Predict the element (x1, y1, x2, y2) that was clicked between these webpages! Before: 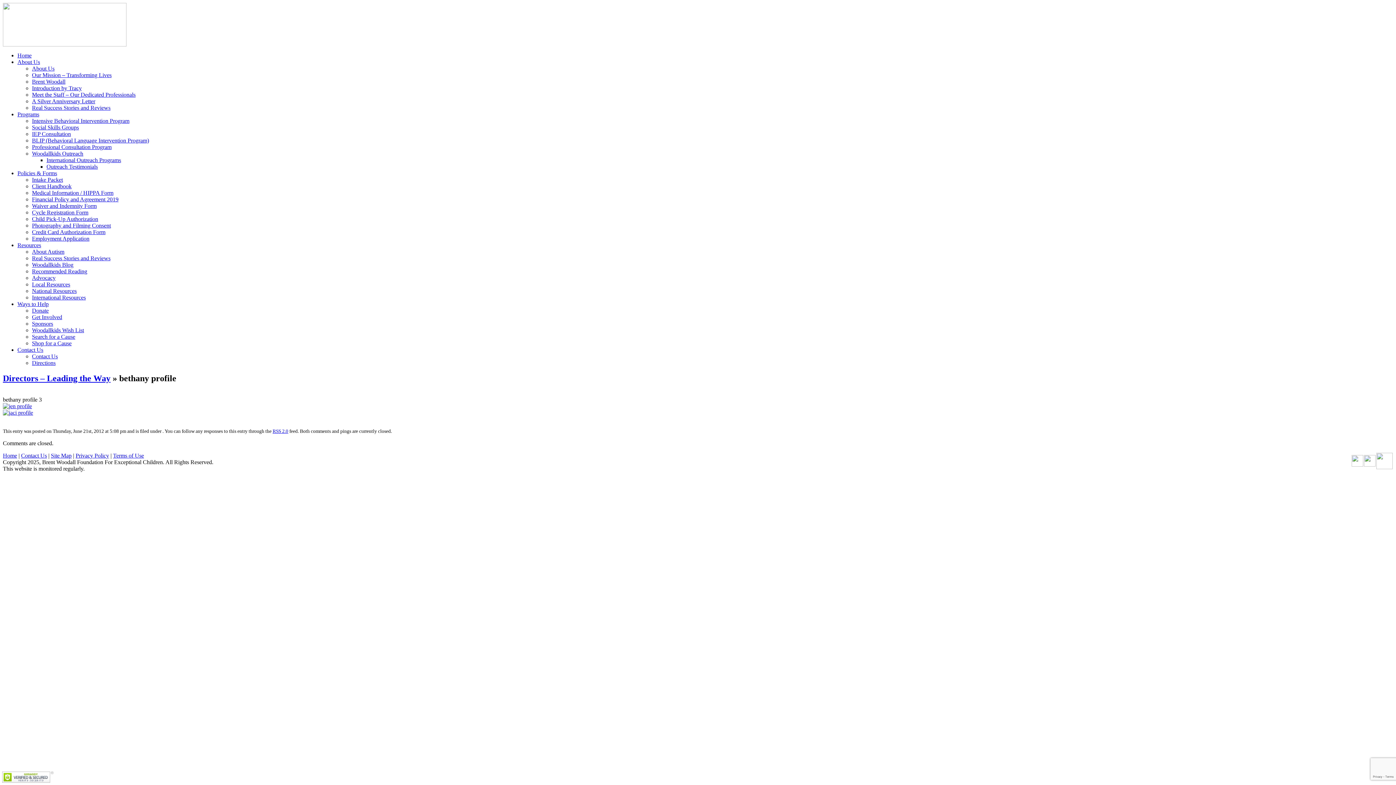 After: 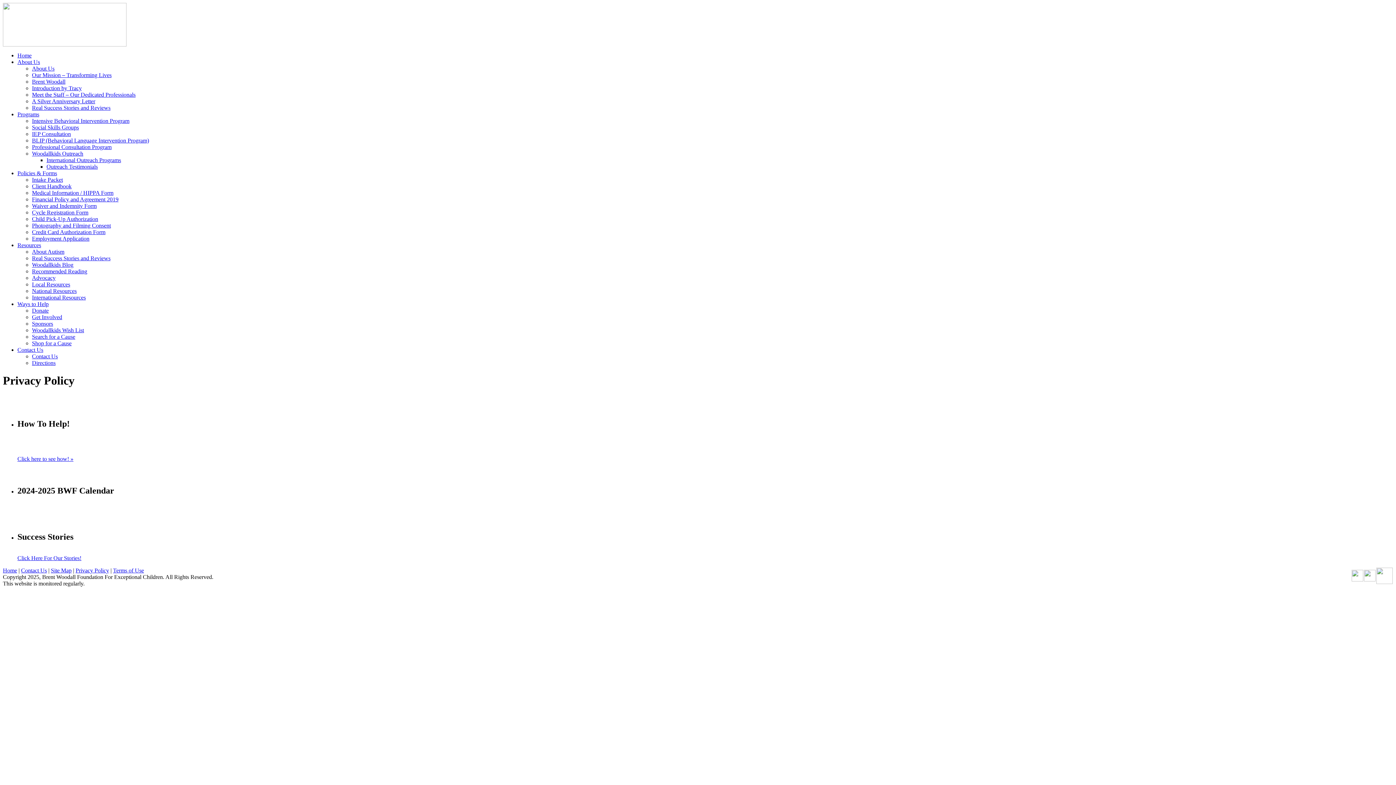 Action: label: Privacy Policy bbox: (75, 452, 109, 458)